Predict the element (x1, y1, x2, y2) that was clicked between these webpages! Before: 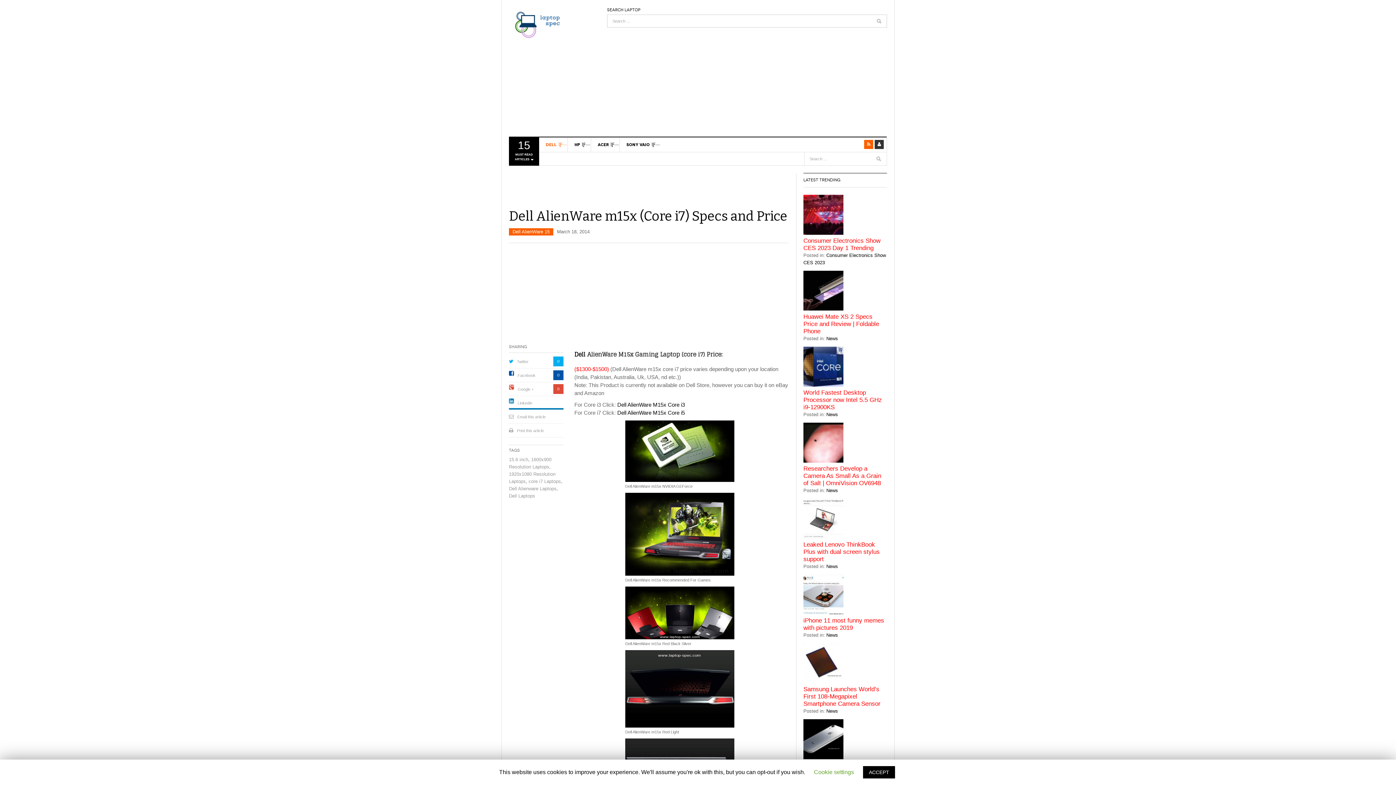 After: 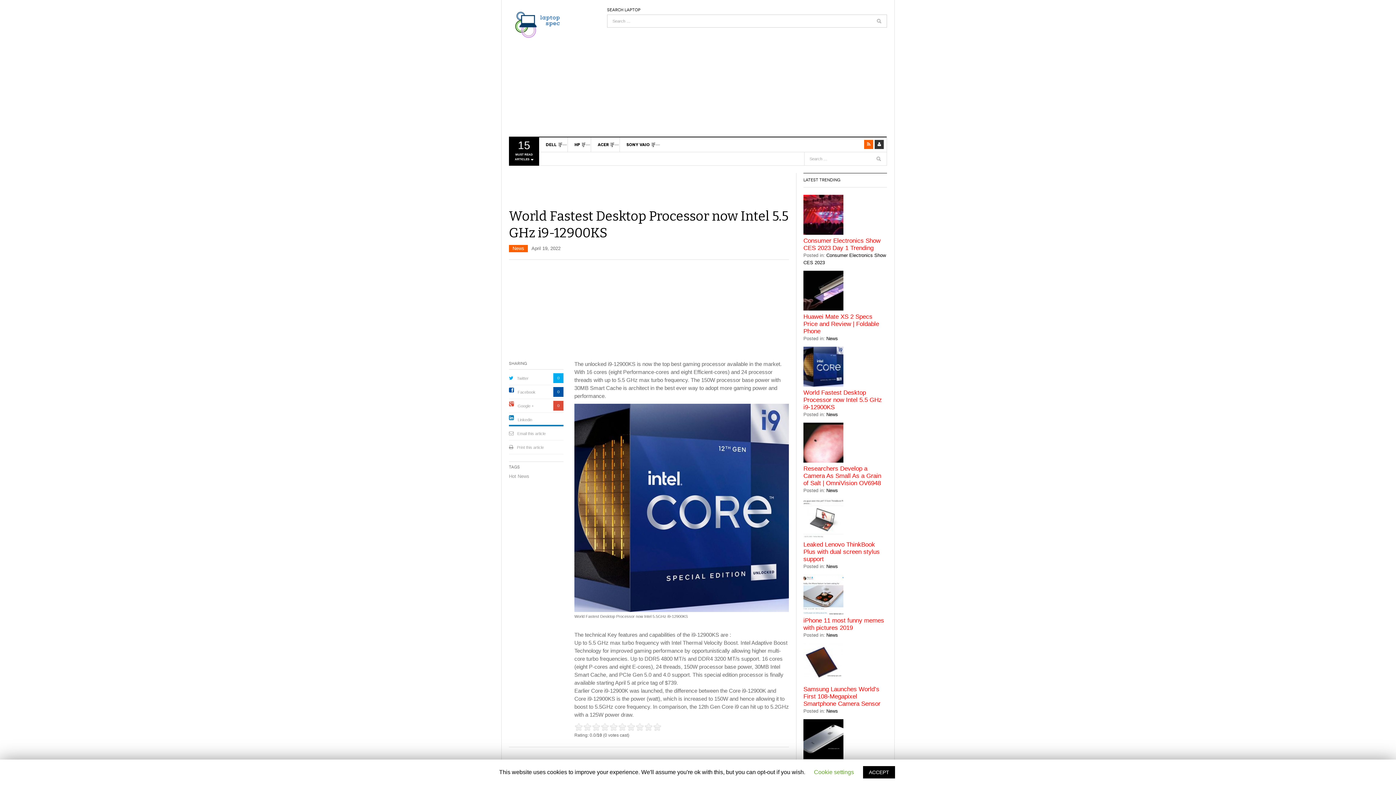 Action: bbox: (803, 389, 887, 411) label: World Fastest Desktop Processor now Intel 5.5 GHz i9-12900KS